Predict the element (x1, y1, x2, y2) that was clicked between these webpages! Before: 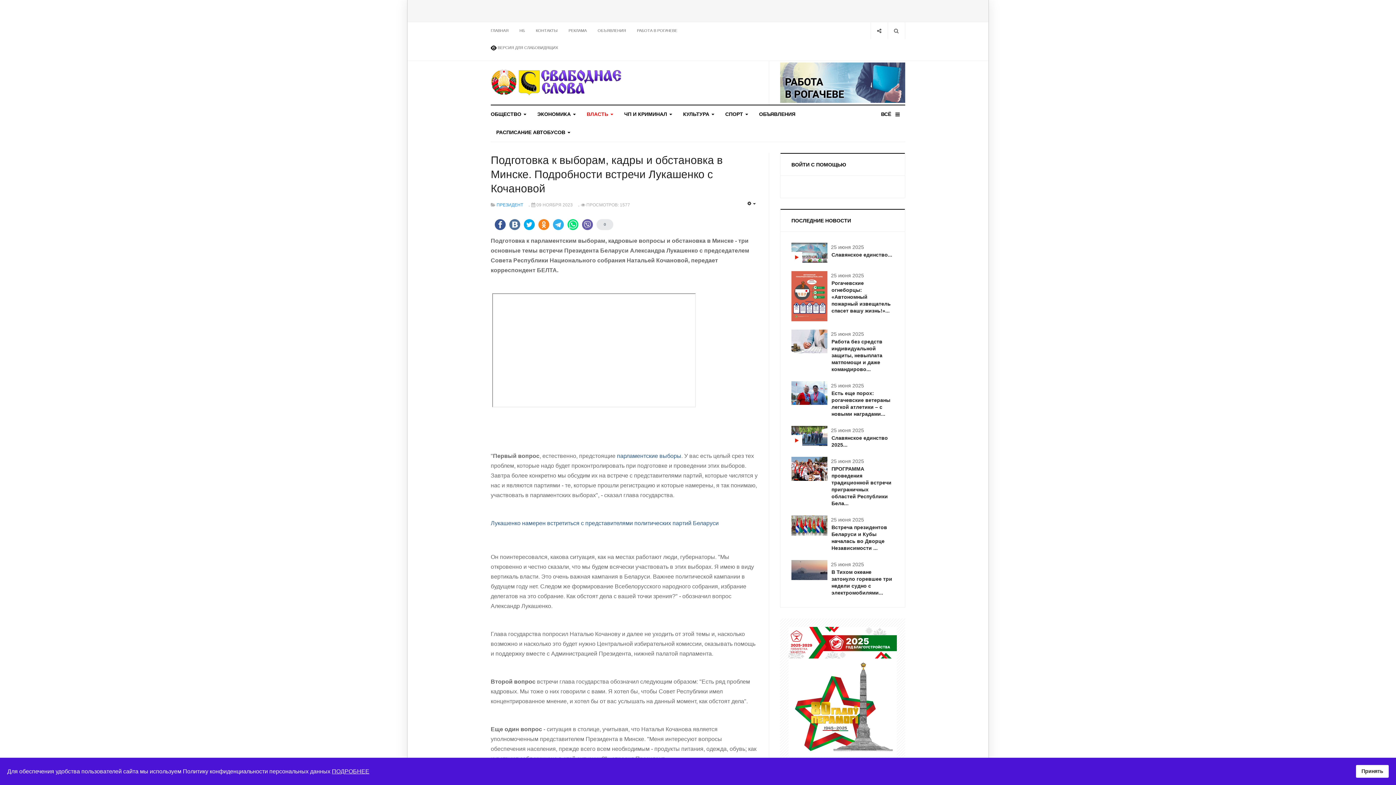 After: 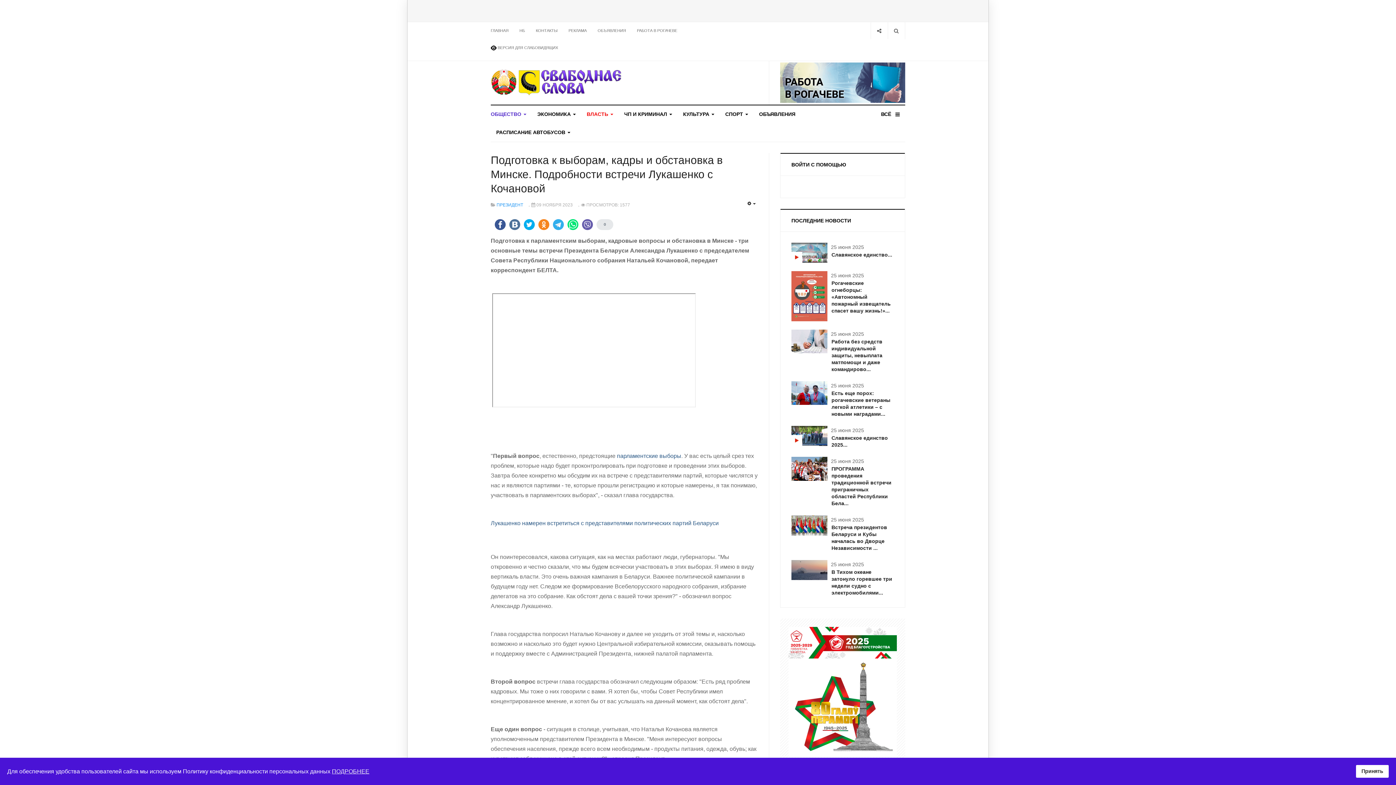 Action: bbox: (490, 105, 532, 123) label: ОБЩЕСТВО 